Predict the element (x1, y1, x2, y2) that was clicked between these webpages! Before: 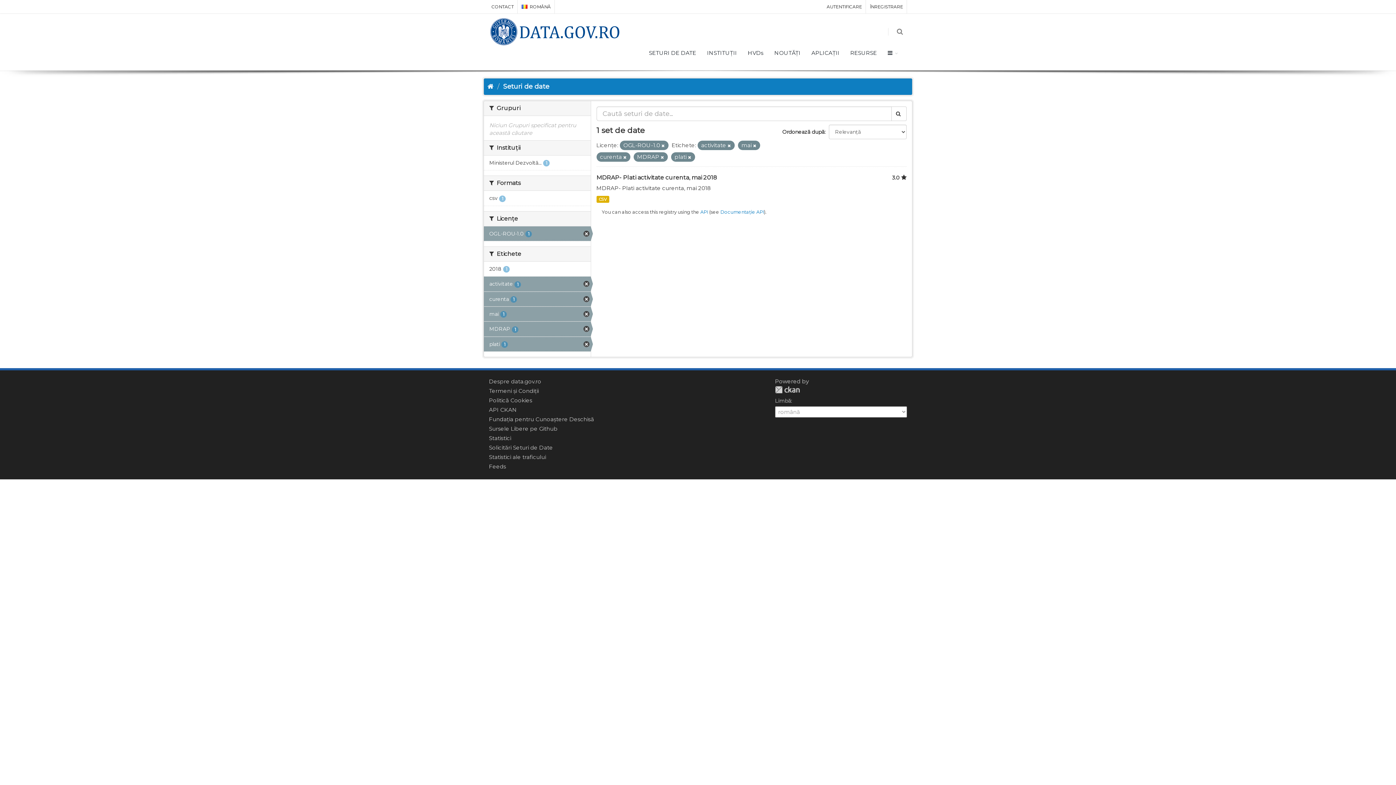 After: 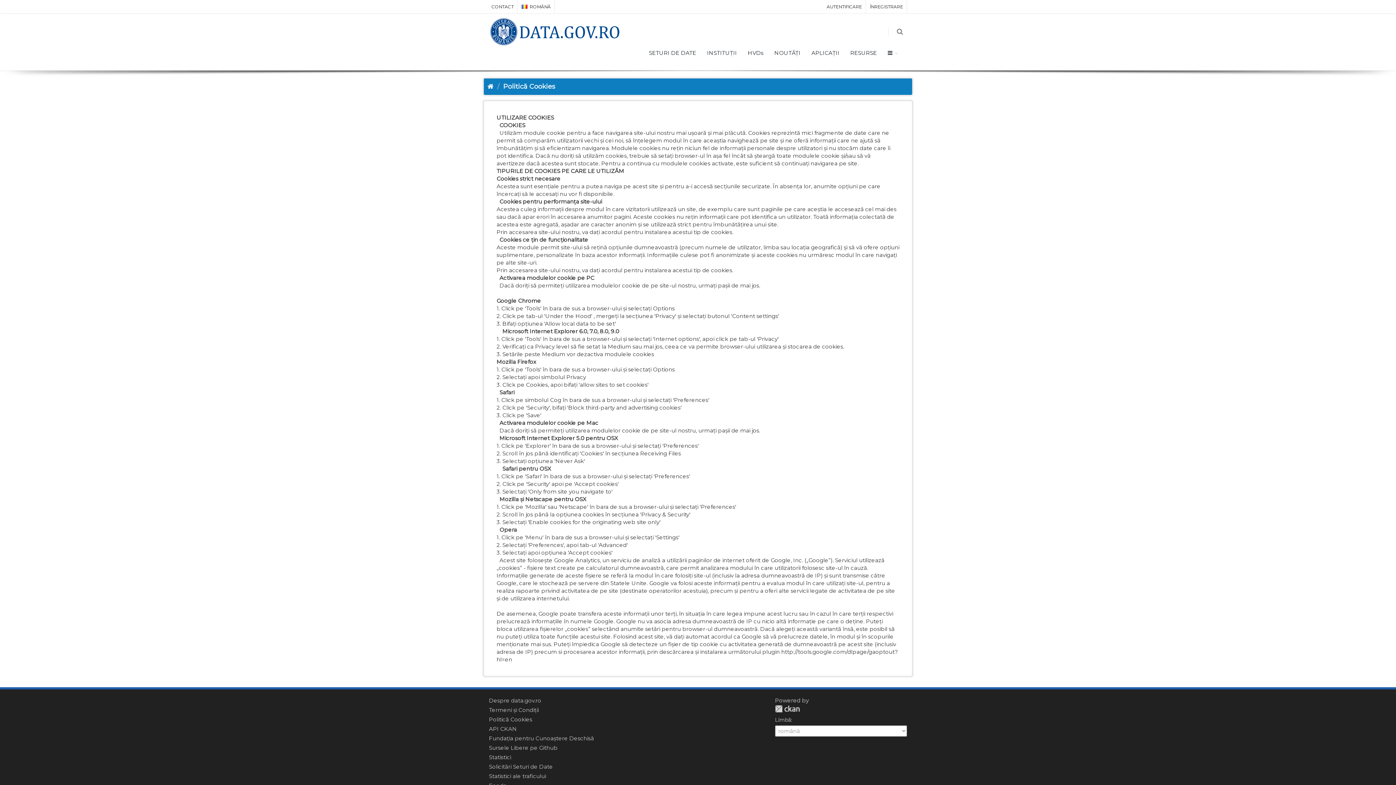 Action: label: Politică Cookies bbox: (489, 397, 532, 403)